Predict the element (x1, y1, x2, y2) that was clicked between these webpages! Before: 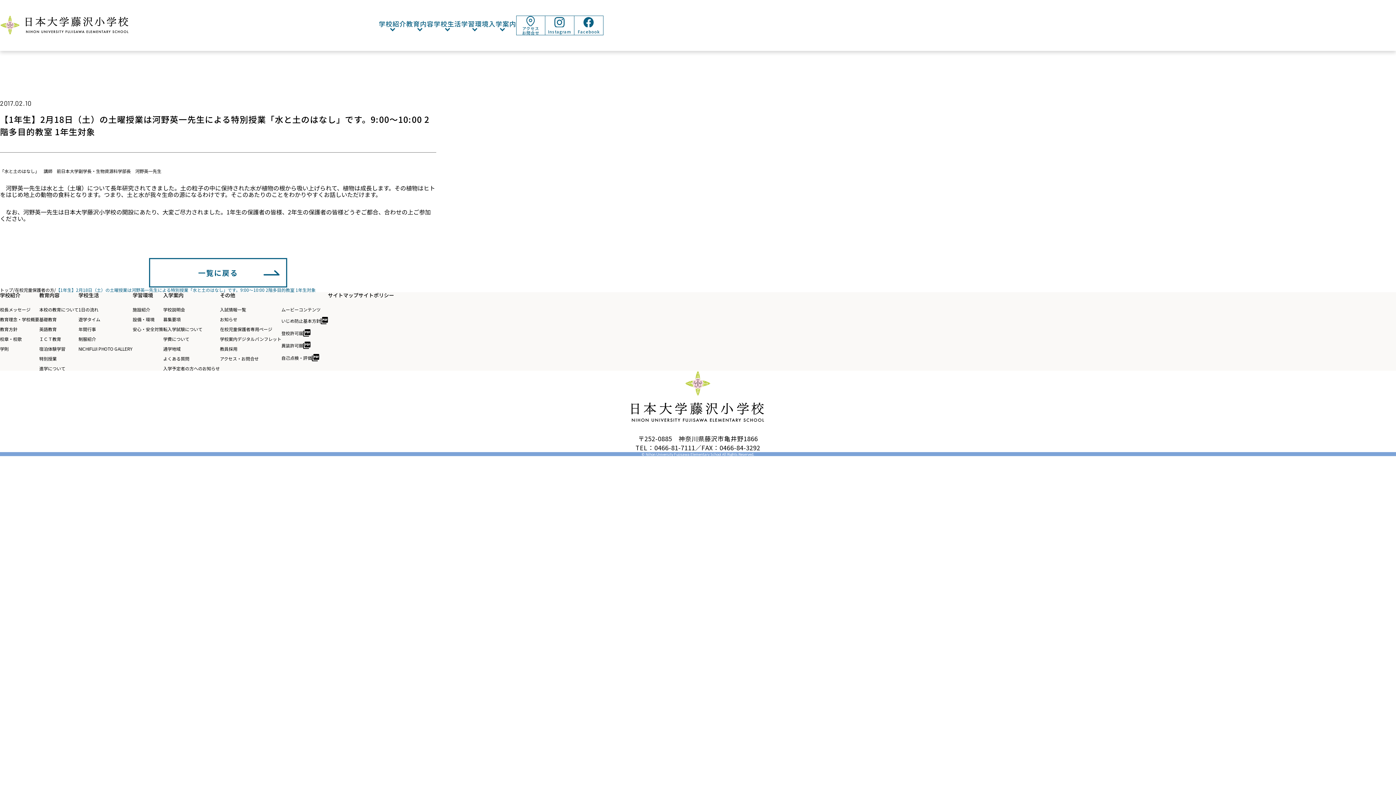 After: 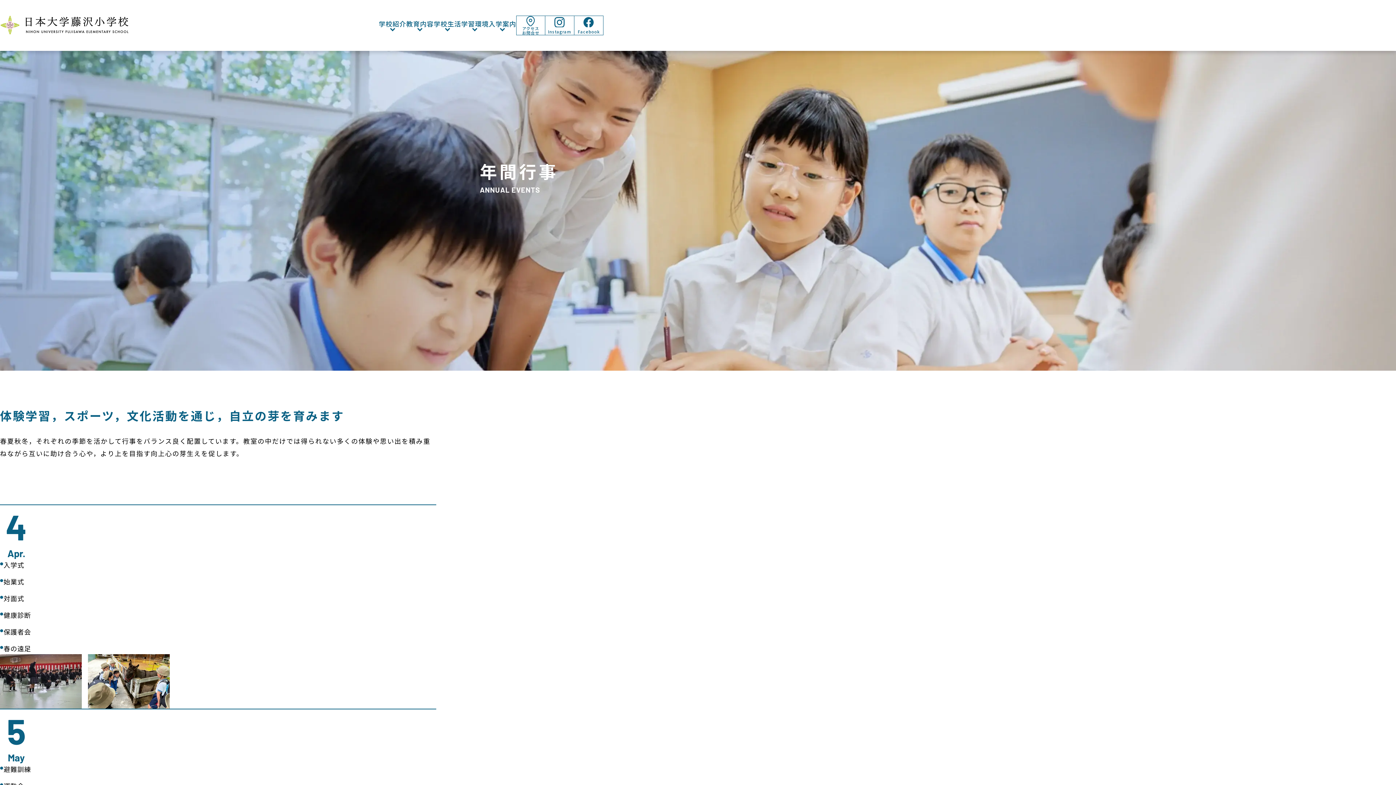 Action: bbox: (78, 326, 96, 331) label: 年間行事